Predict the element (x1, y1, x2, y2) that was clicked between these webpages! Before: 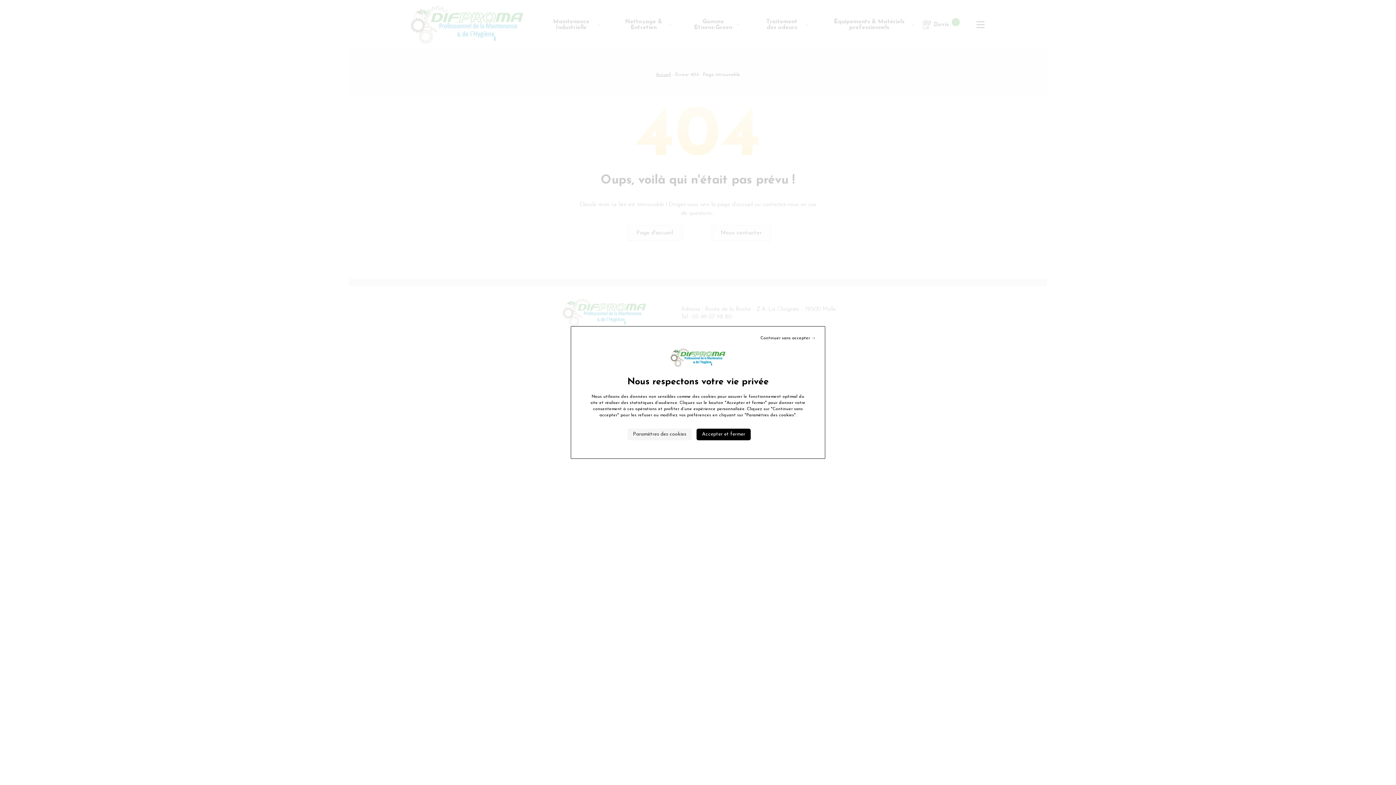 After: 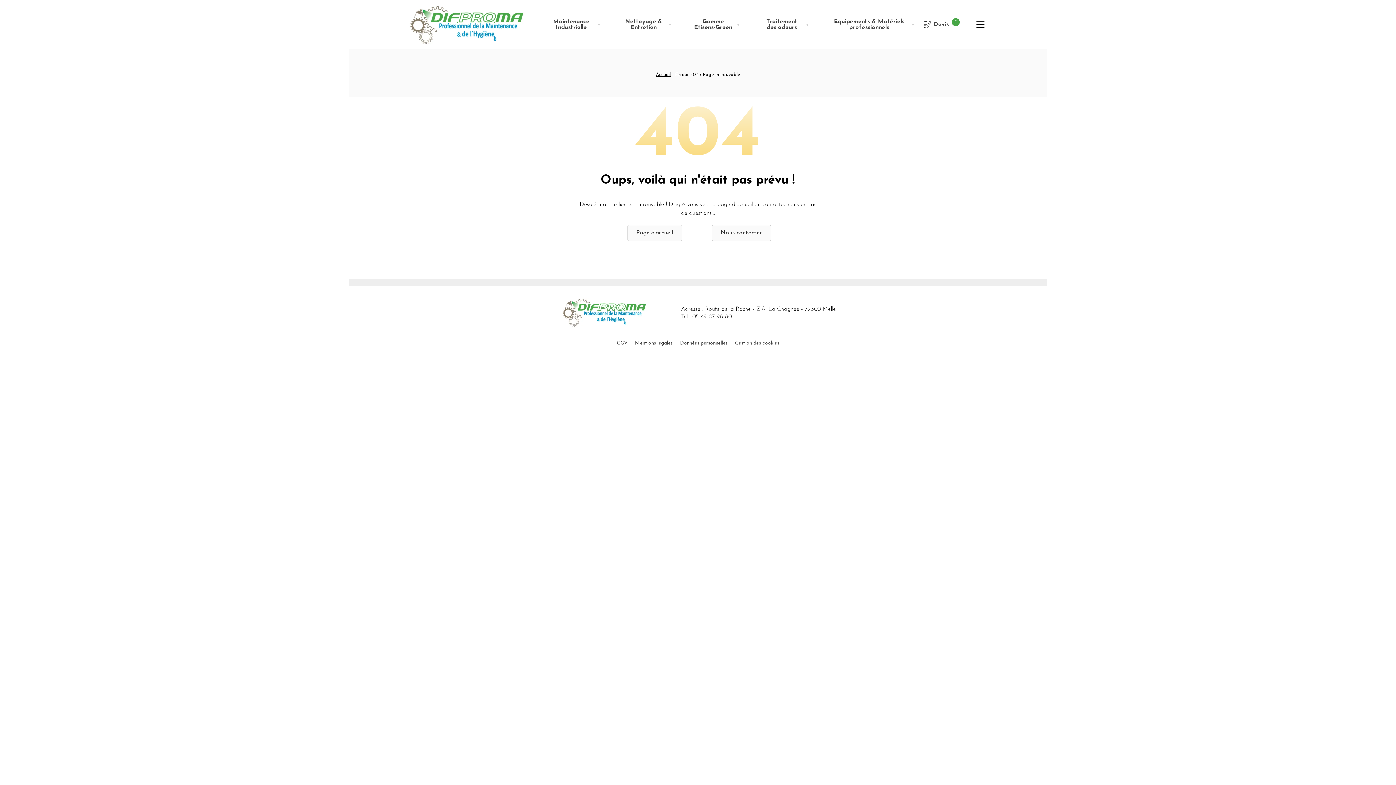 Action: label: Cookies : Continuer sans accepter → bbox: (758, 334, 817, 342)